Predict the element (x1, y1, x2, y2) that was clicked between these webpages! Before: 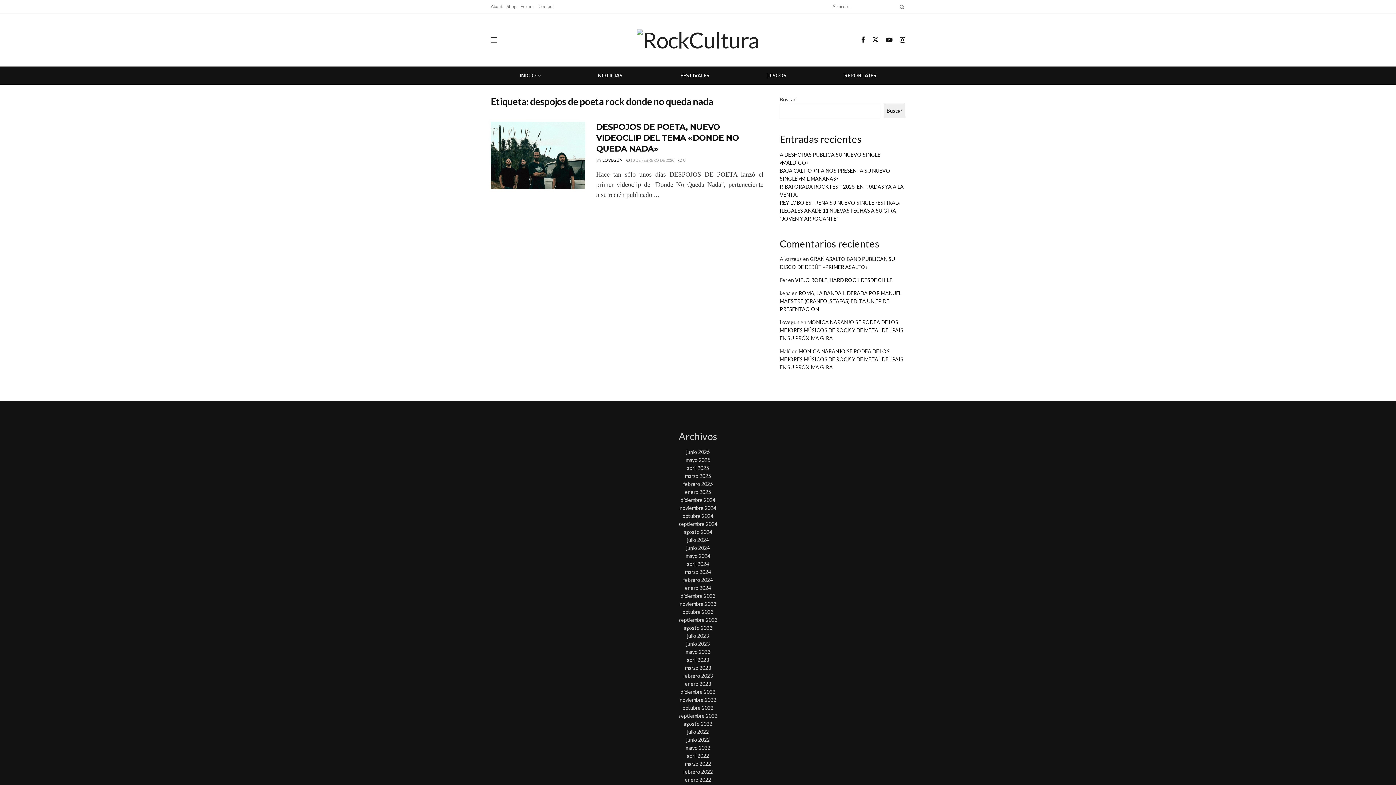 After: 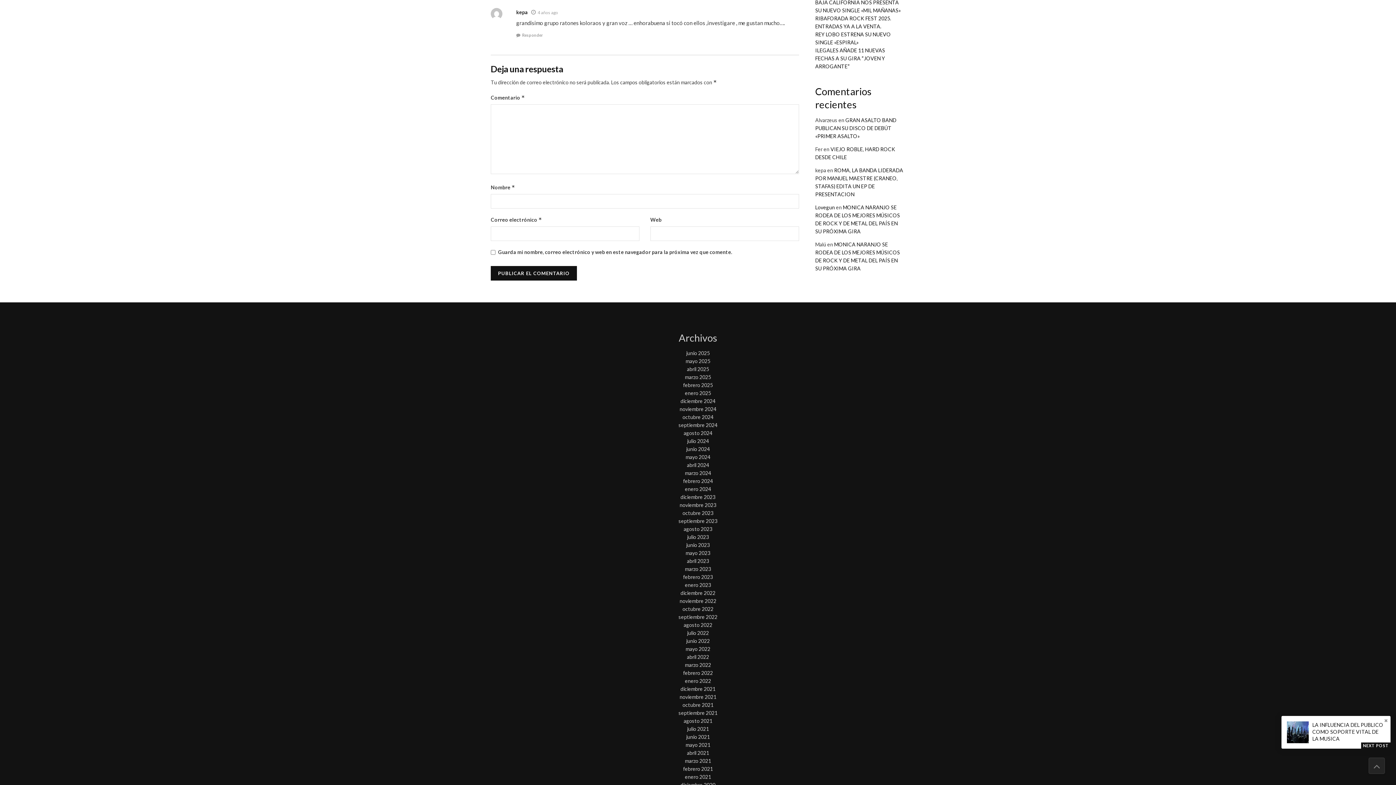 Action: label: ROMA, LA BANDA LIDERADA POR MANUEL MAESTRE (CRANEO, STAFAS) EDITA UN EP DE PRESENTACION bbox: (780, 290, 901, 312)